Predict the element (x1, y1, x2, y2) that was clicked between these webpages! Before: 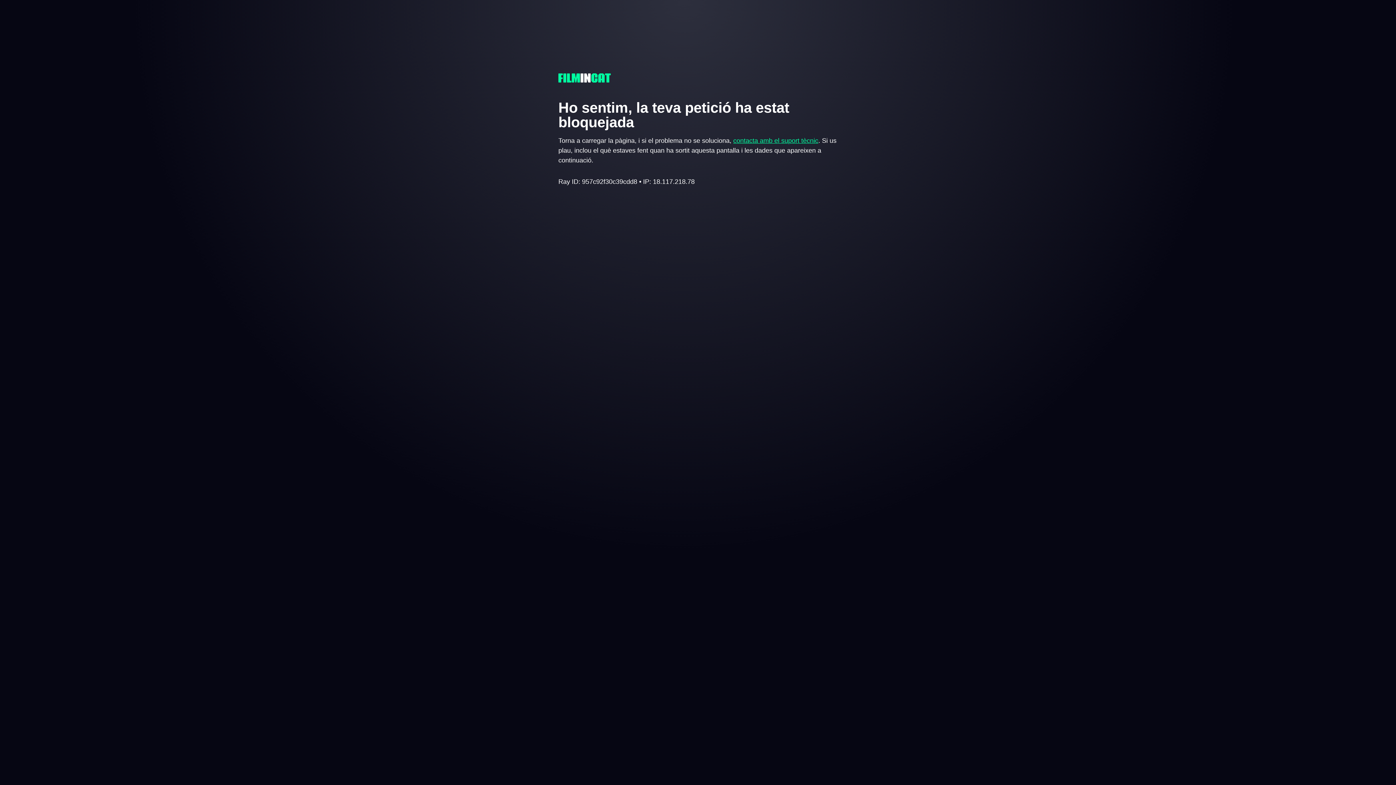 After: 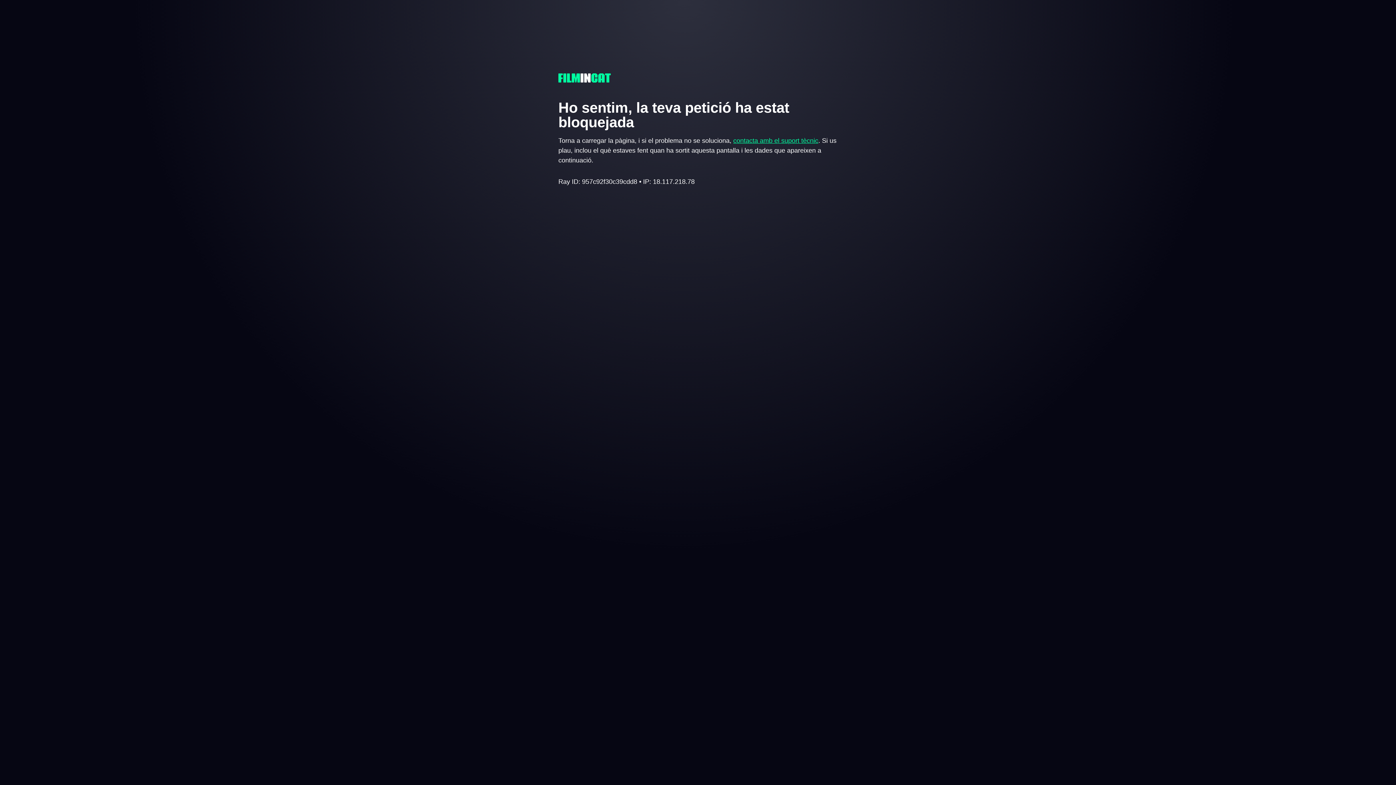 Action: bbox: (733, 137, 818, 144) label: contacta amb el suport tècnic